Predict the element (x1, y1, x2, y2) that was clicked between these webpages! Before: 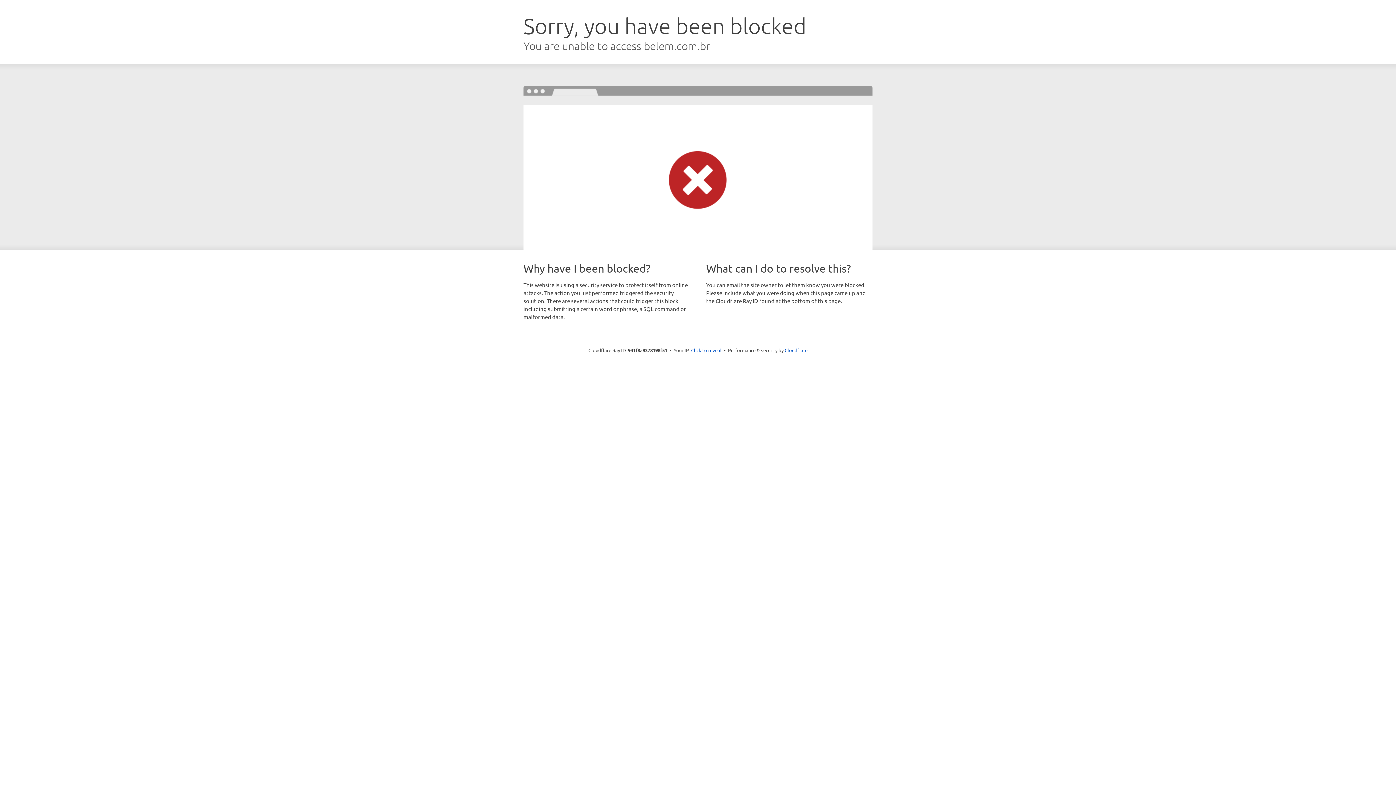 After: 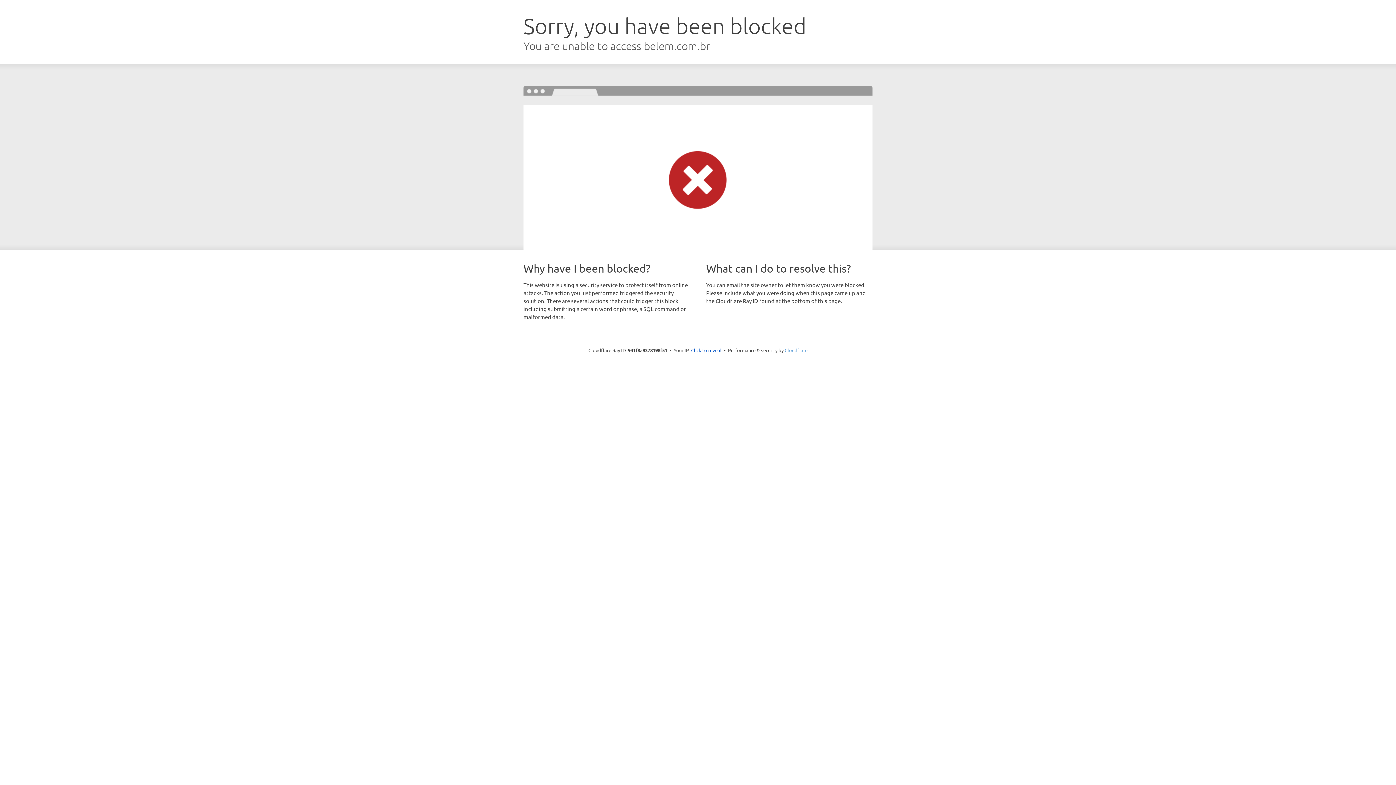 Action: label: Cloudflare bbox: (784, 347, 807, 353)